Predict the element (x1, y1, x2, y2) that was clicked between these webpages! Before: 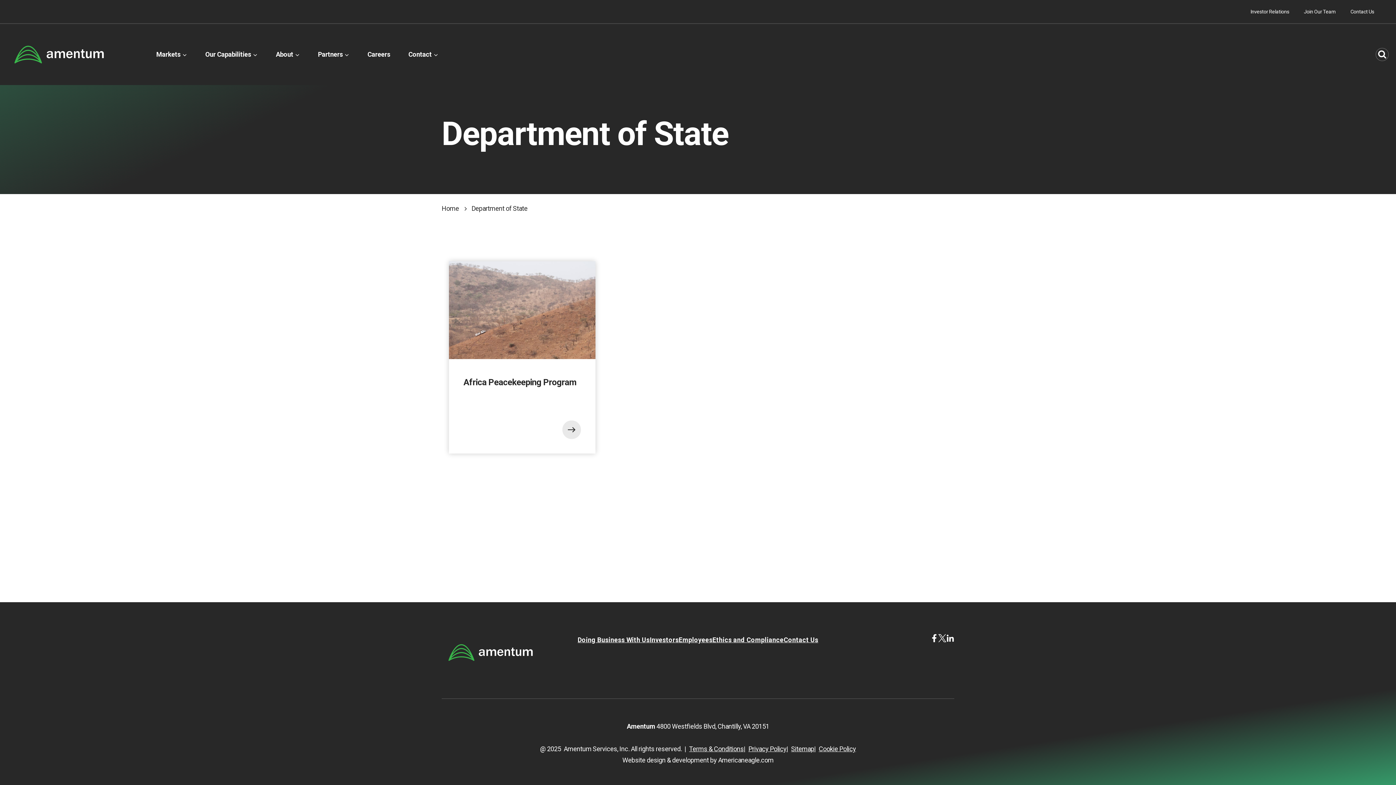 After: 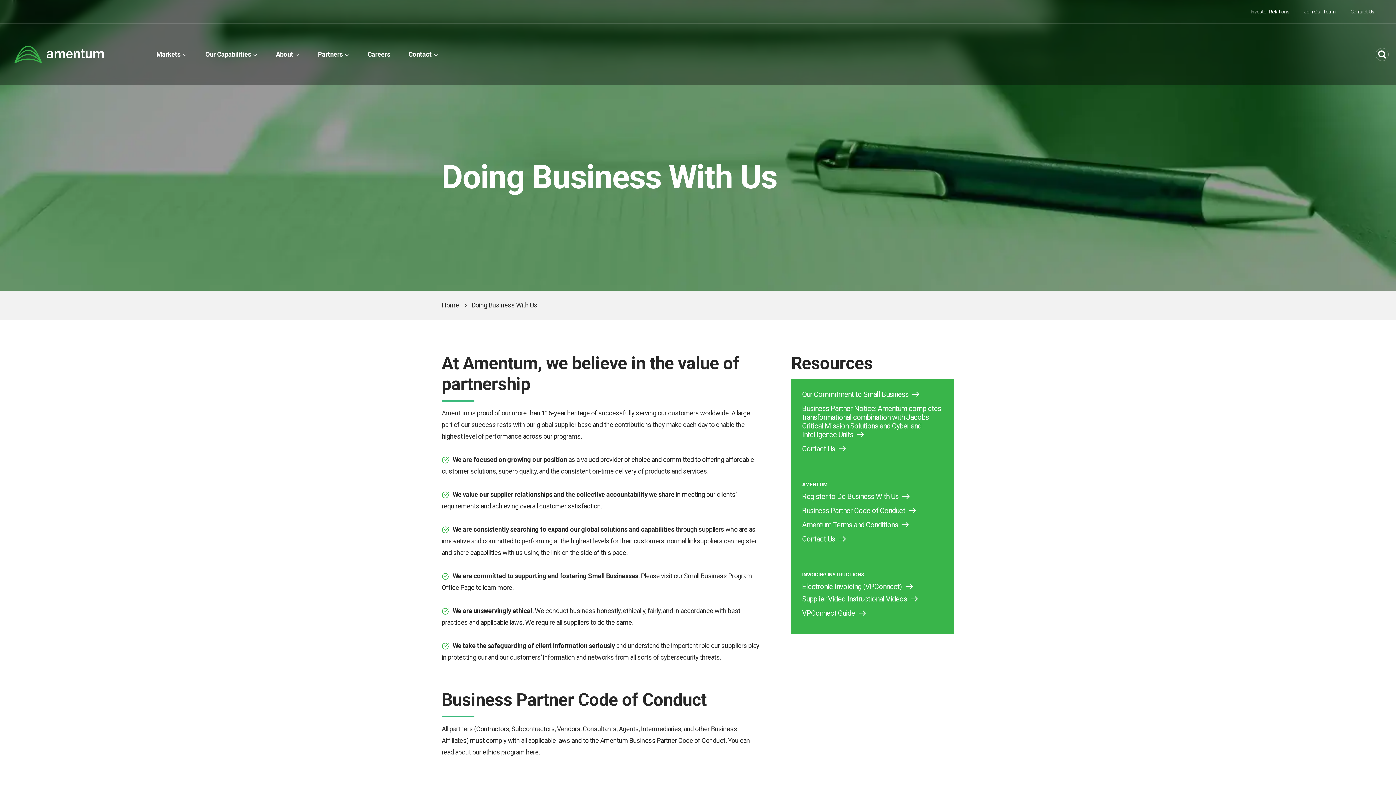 Action: bbox: (577, 634, 649, 646) label: Doing Business With Us